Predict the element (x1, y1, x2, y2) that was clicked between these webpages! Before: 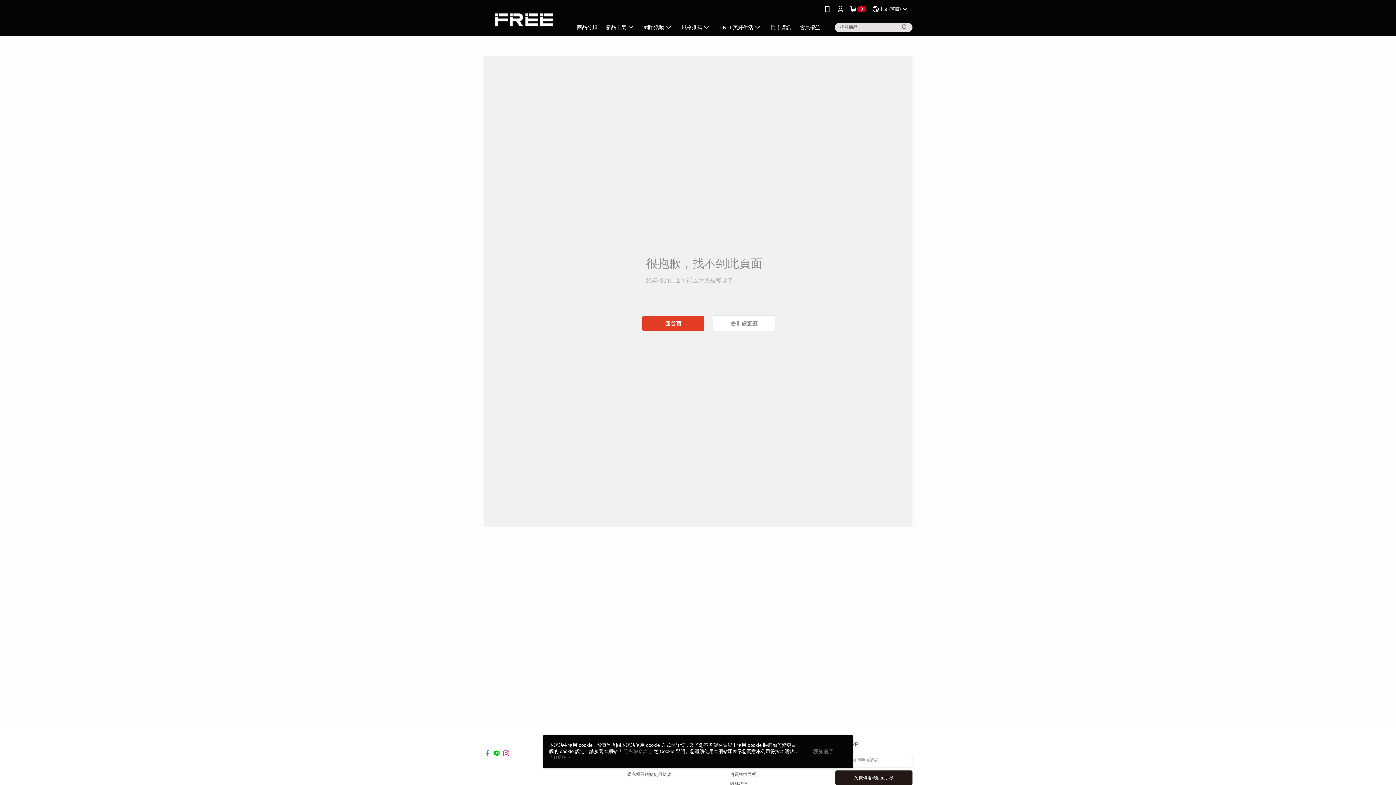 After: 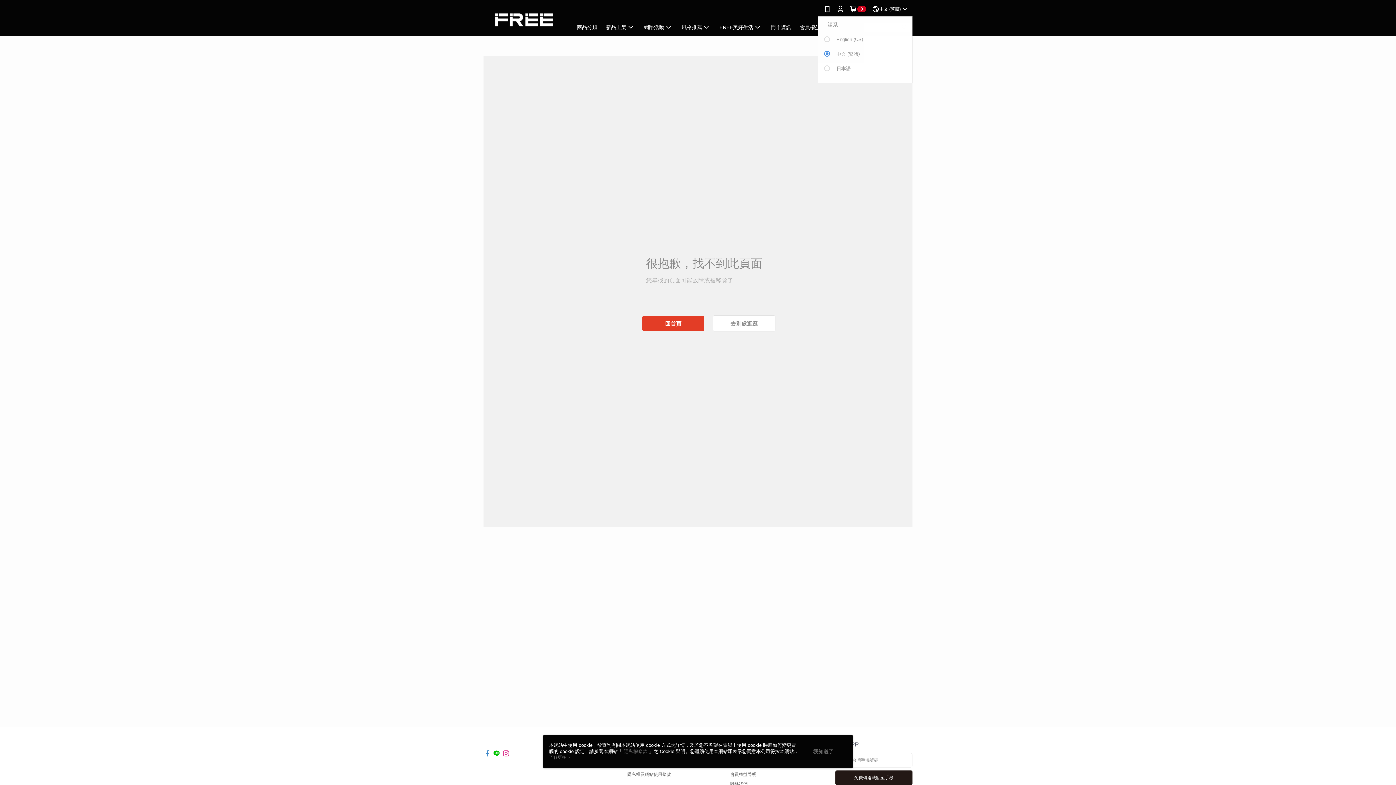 Action: bbox: (872, 0, 909, 18) label: 中文 (繁體)